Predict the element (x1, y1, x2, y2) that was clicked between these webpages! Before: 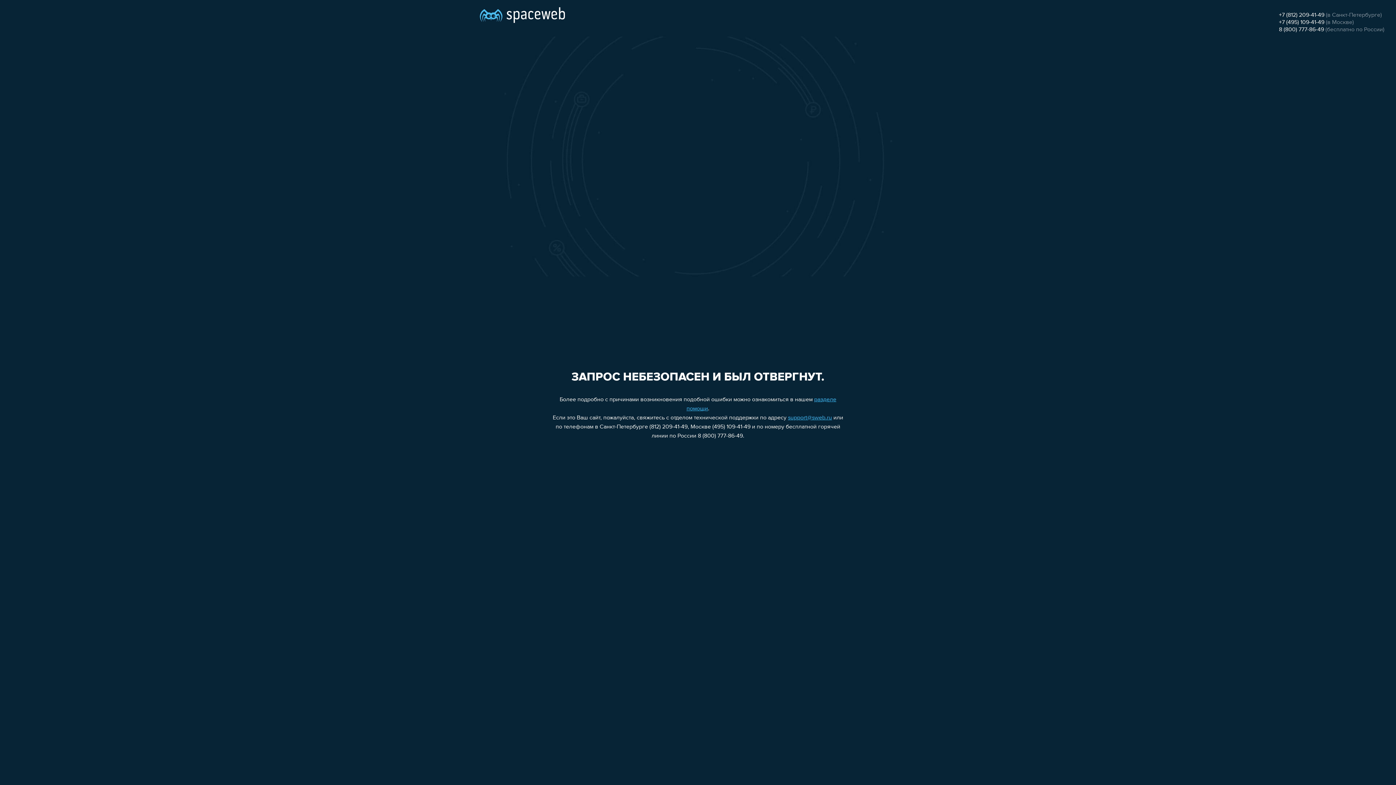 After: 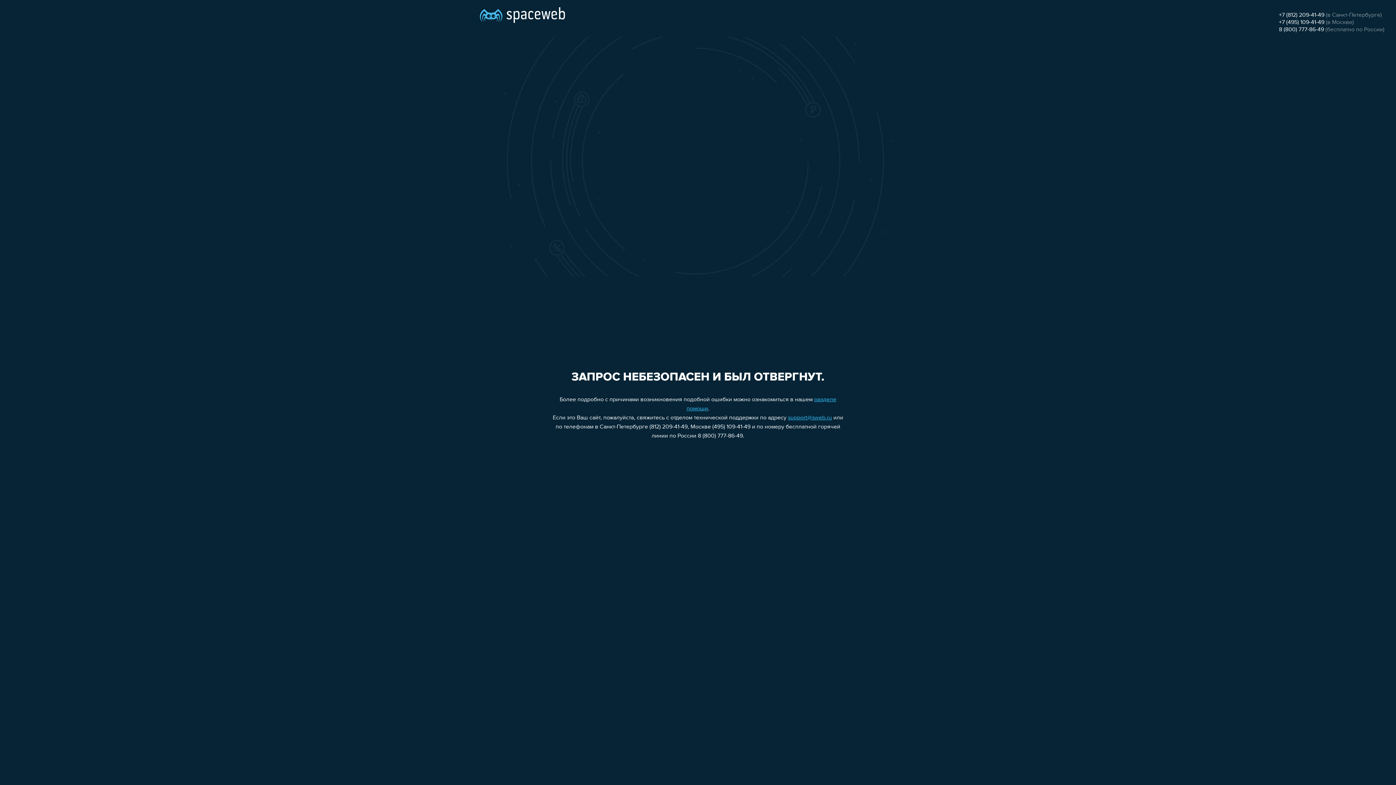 Action: bbox: (1279, 12, 1324, 18) label: +7 (812) 209-41-49